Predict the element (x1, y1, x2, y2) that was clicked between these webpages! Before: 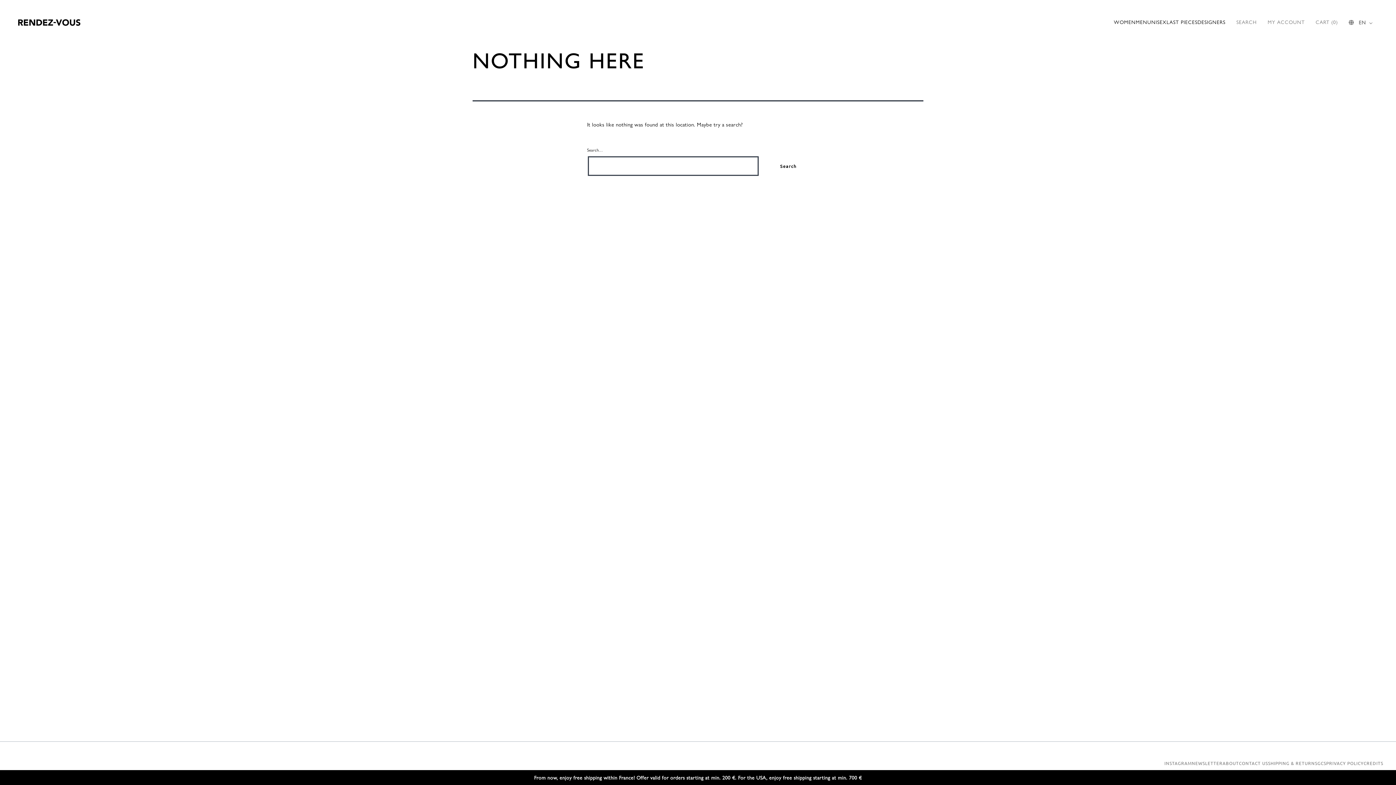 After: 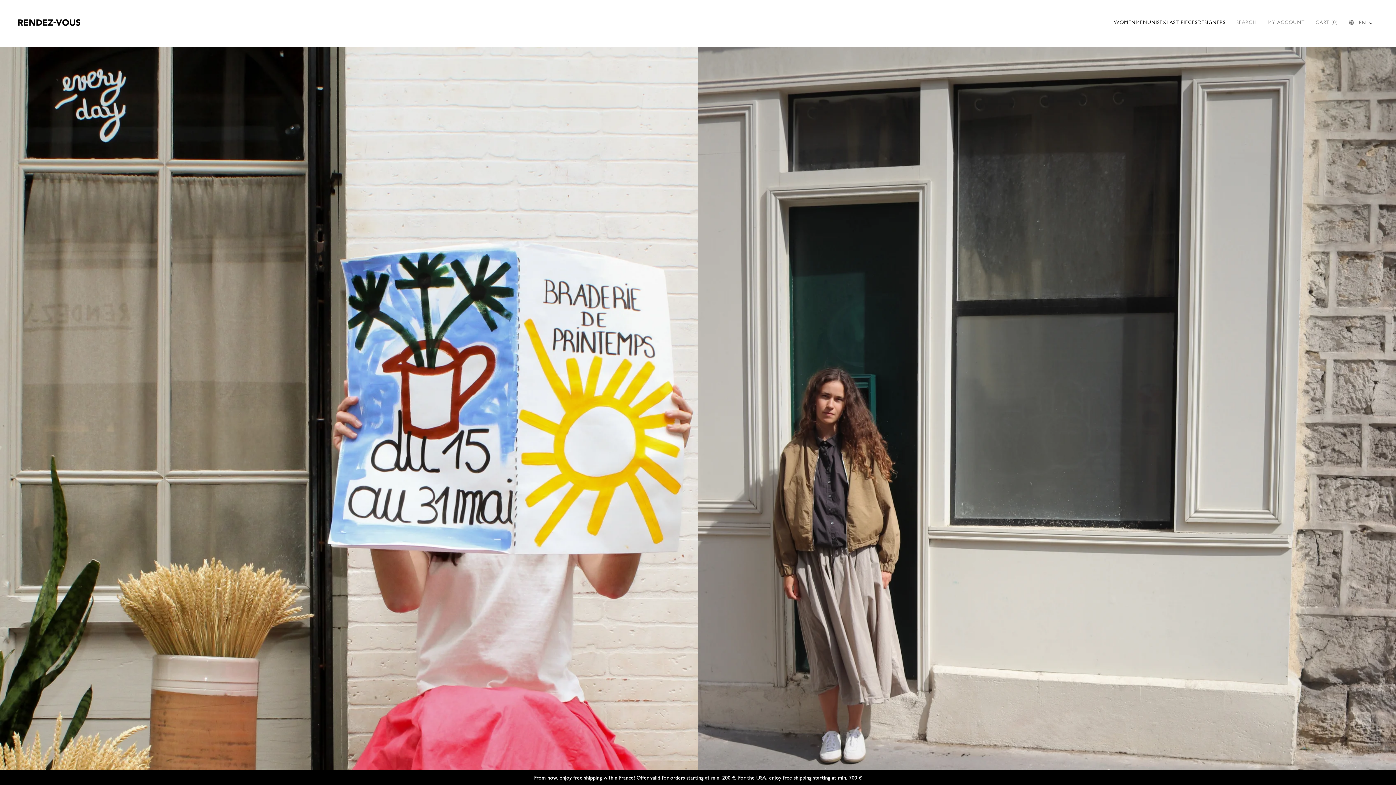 Action: bbox: (18, 15, 80, 27)